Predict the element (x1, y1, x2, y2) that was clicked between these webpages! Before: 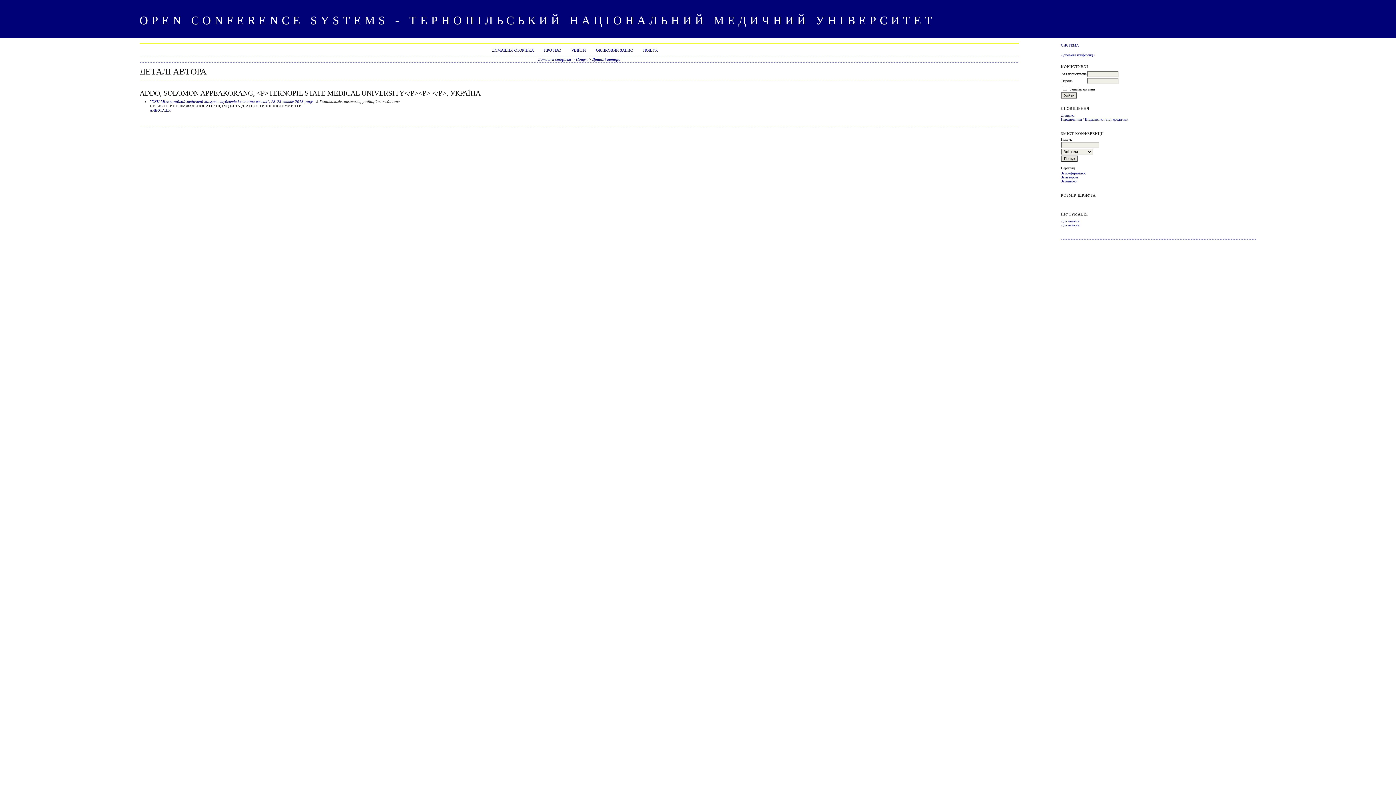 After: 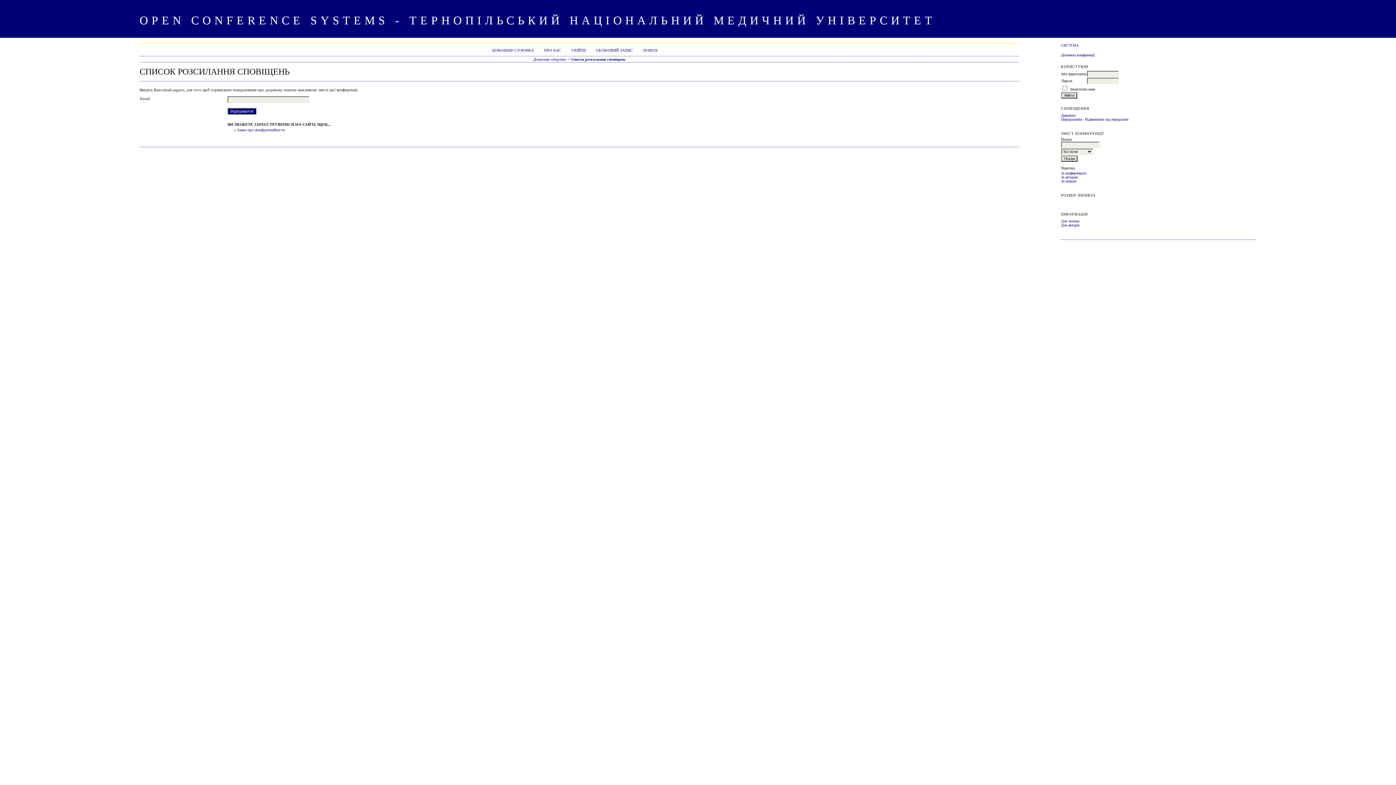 Action: bbox: (1061, 117, 1081, 121) label: Передплатити